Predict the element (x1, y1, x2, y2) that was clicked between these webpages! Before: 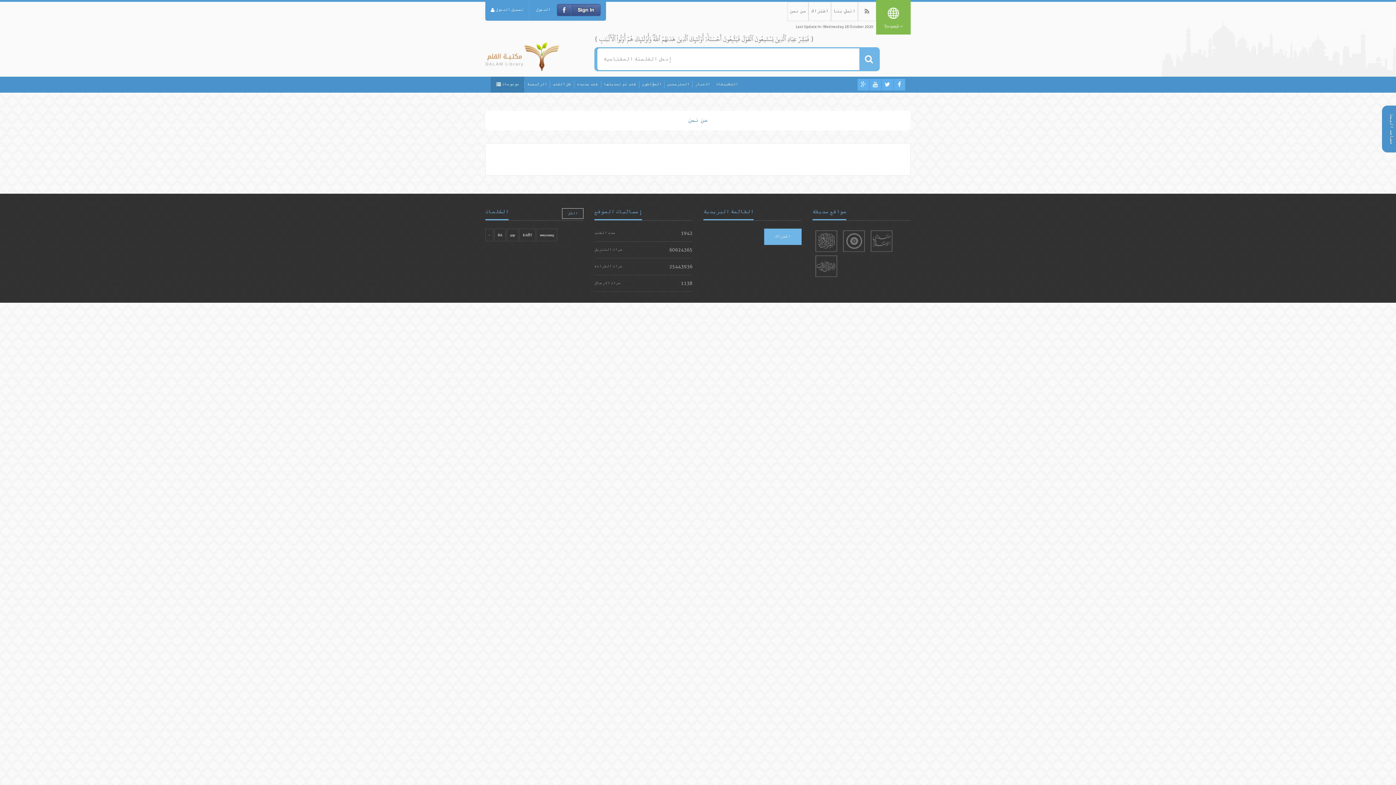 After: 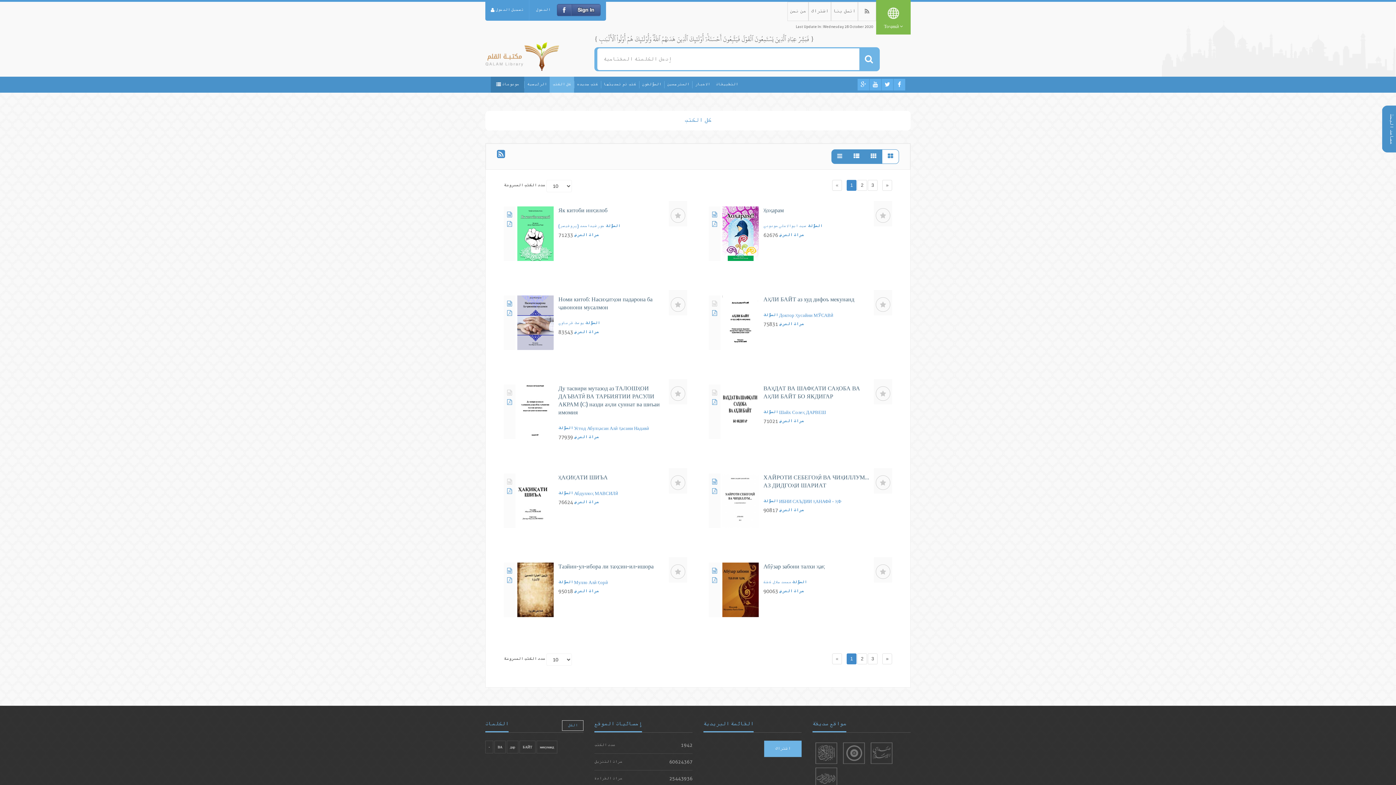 Action: bbox: (549, 76, 574, 92) label: كل الكتب